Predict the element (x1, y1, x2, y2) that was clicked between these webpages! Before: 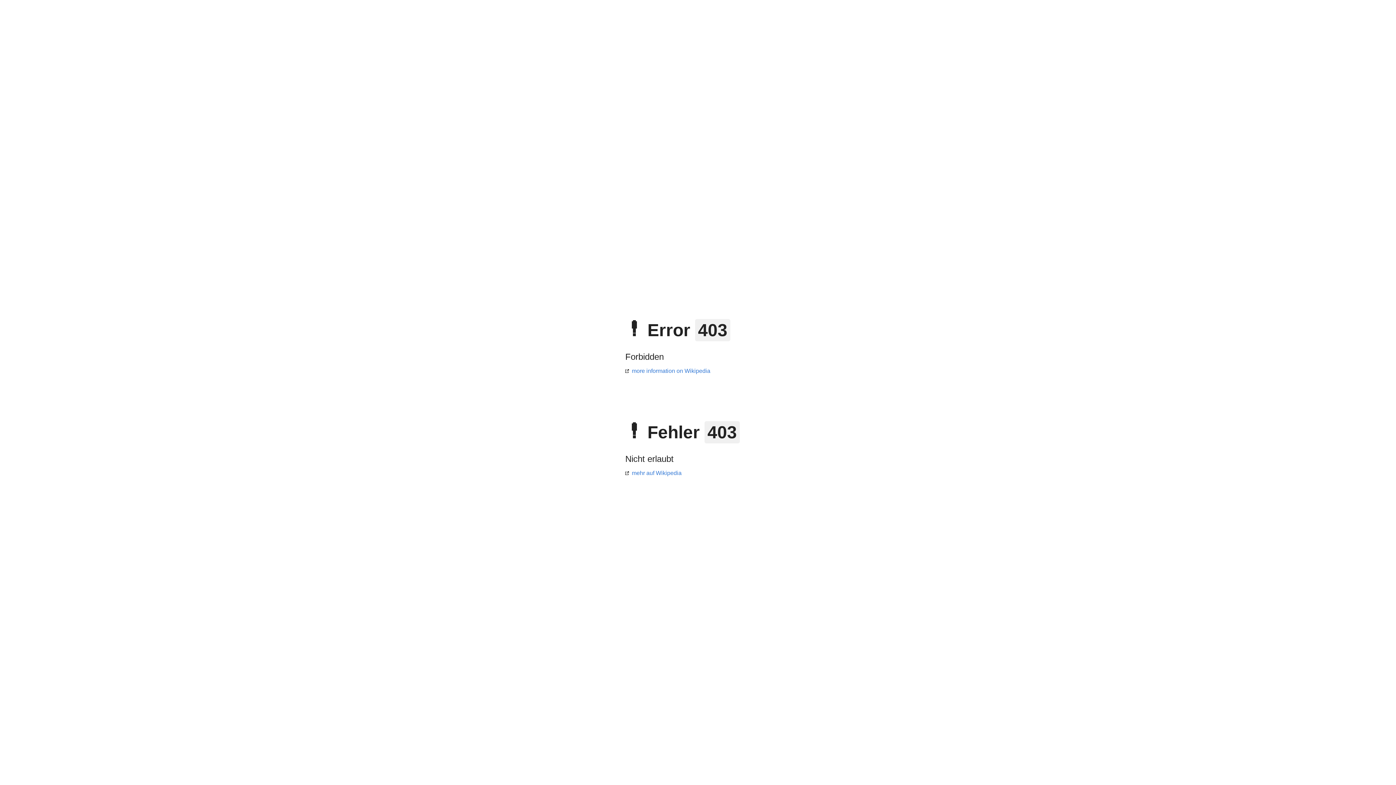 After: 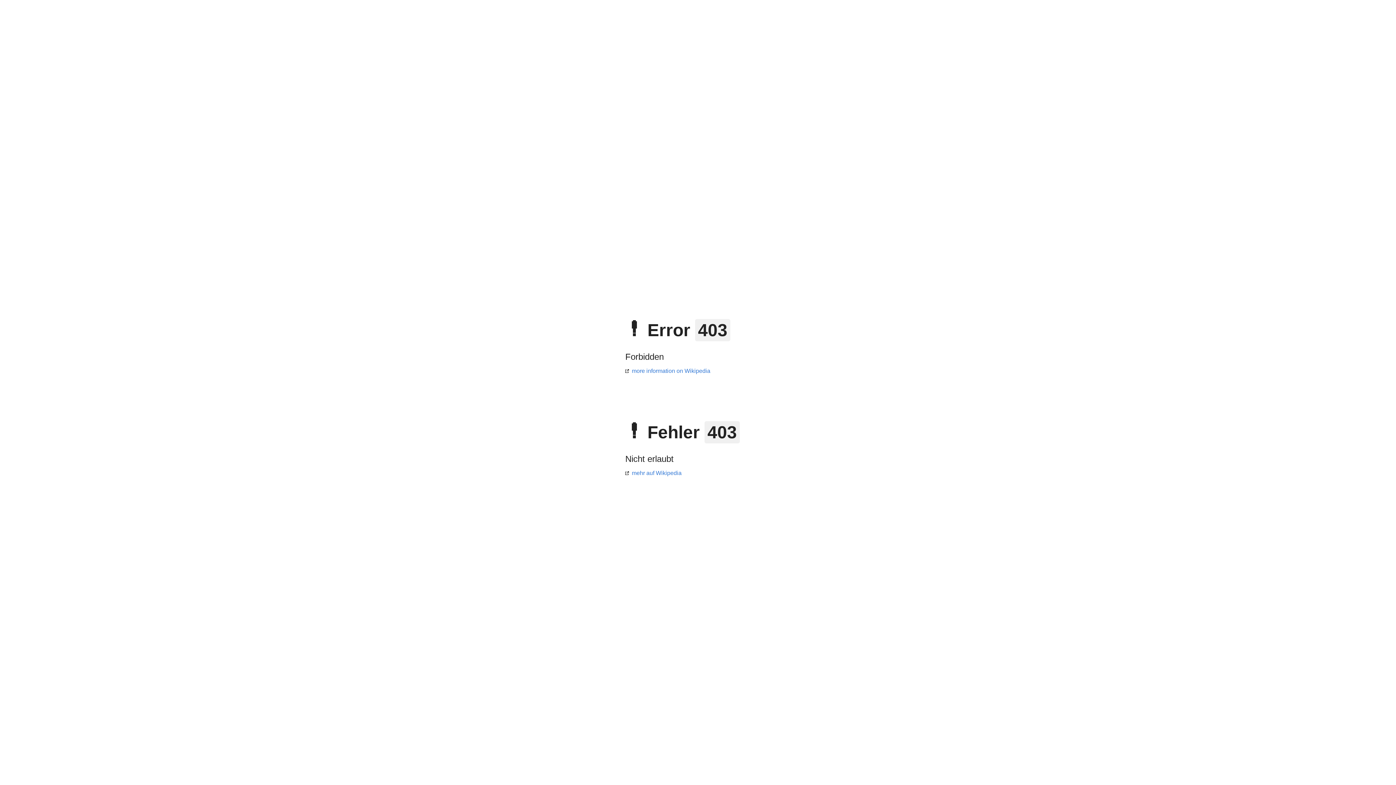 Action: bbox: (625, 470, 681, 476) label: mehr auf Wikipedia